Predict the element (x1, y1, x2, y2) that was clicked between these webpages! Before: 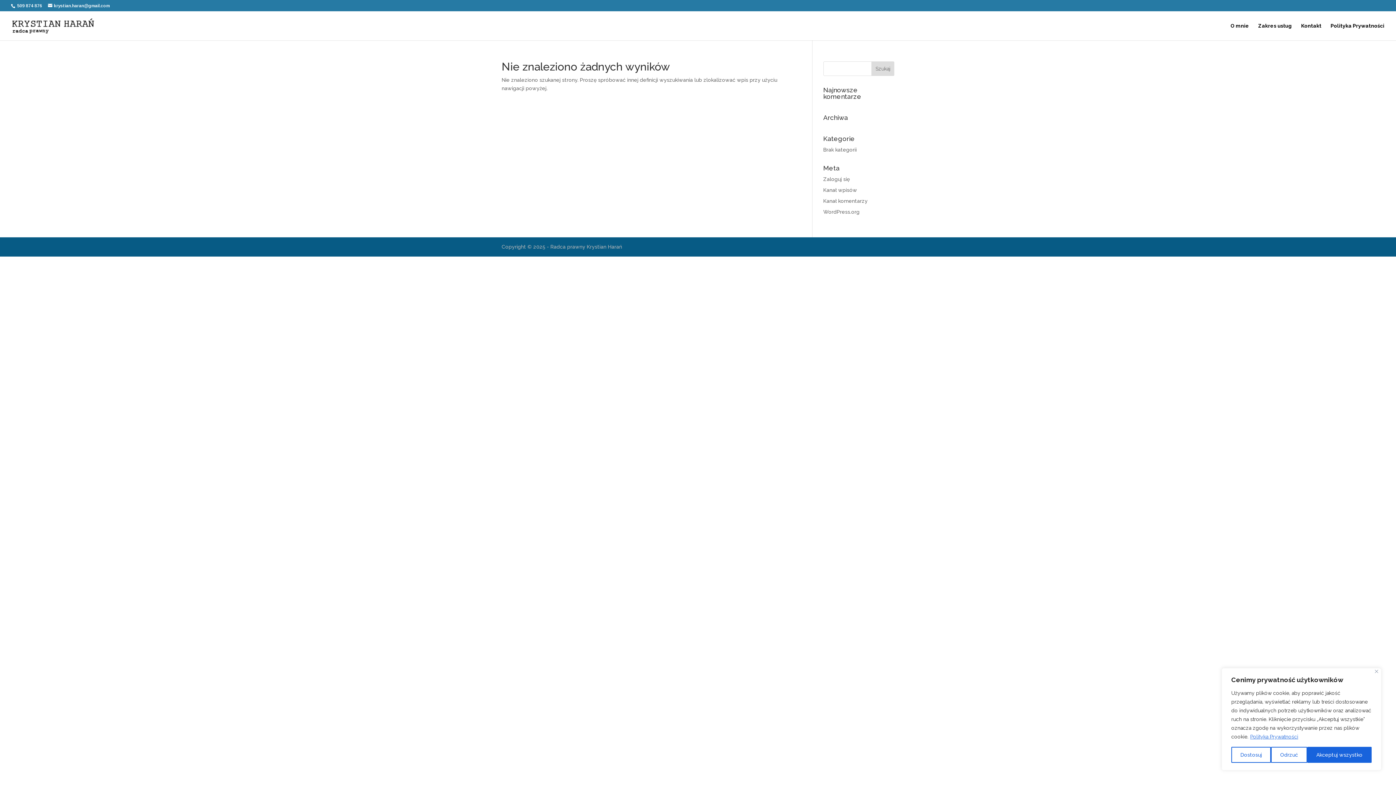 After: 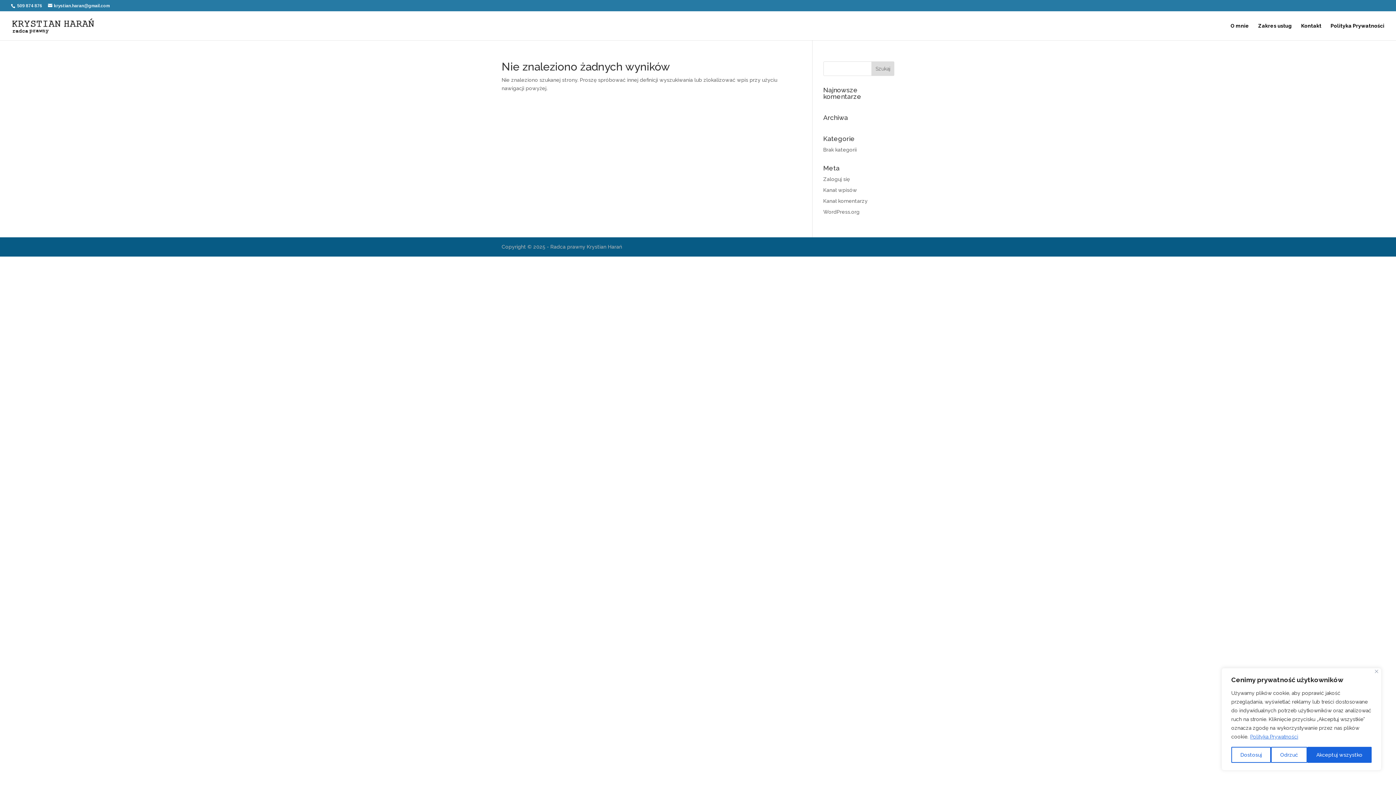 Action: bbox: (1250, 733, 1298, 740) label: Polityka Prywatności